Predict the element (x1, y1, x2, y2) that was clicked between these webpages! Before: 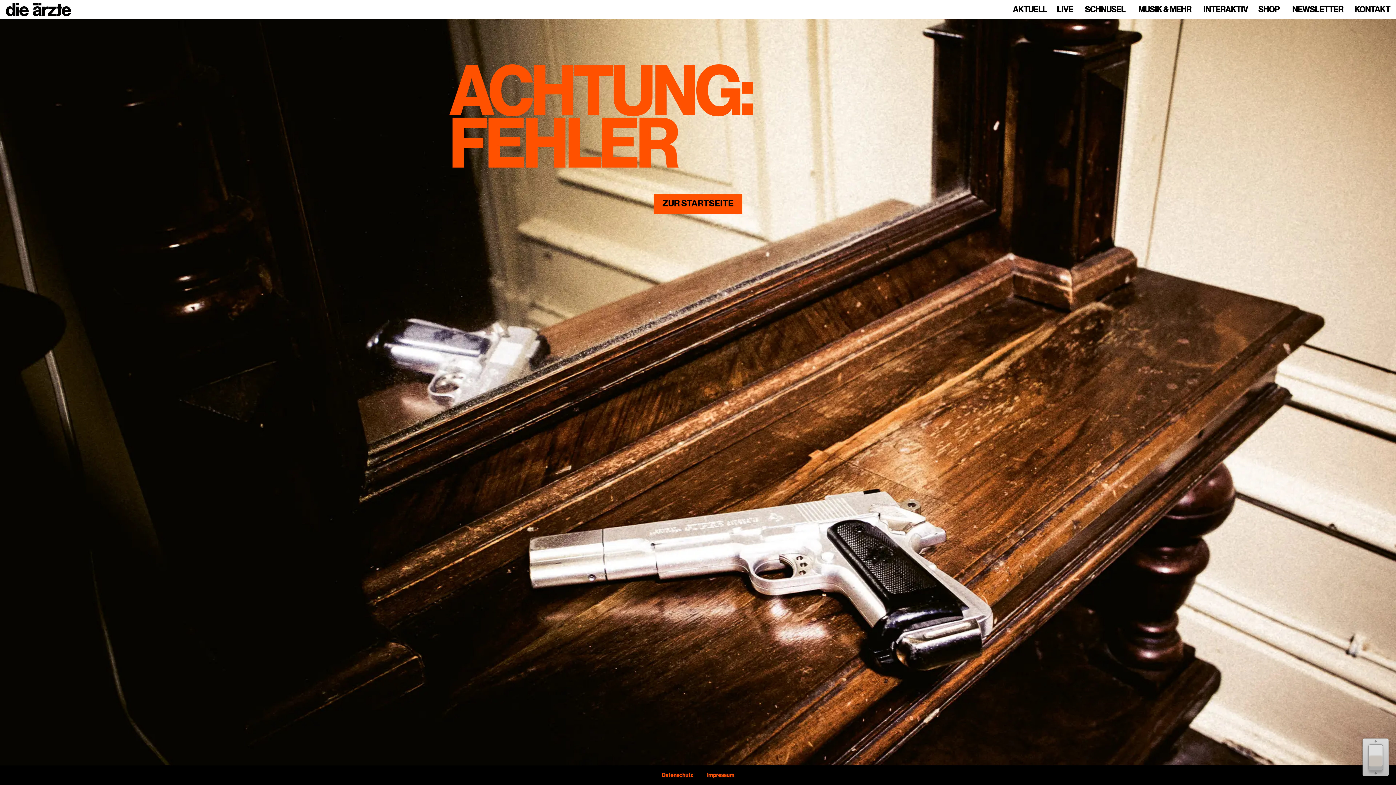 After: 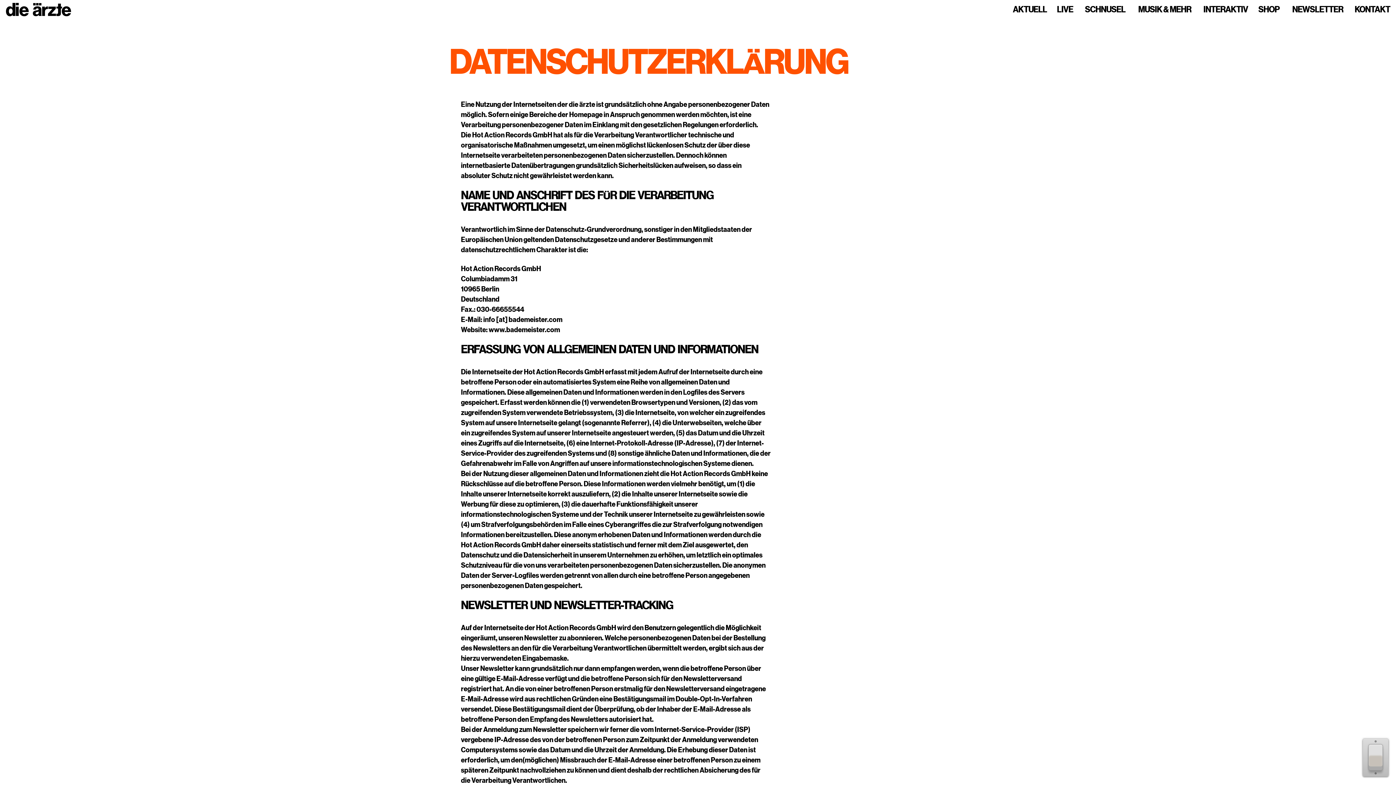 Action: bbox: (661, 772, 693, 778) label: Datenschutz